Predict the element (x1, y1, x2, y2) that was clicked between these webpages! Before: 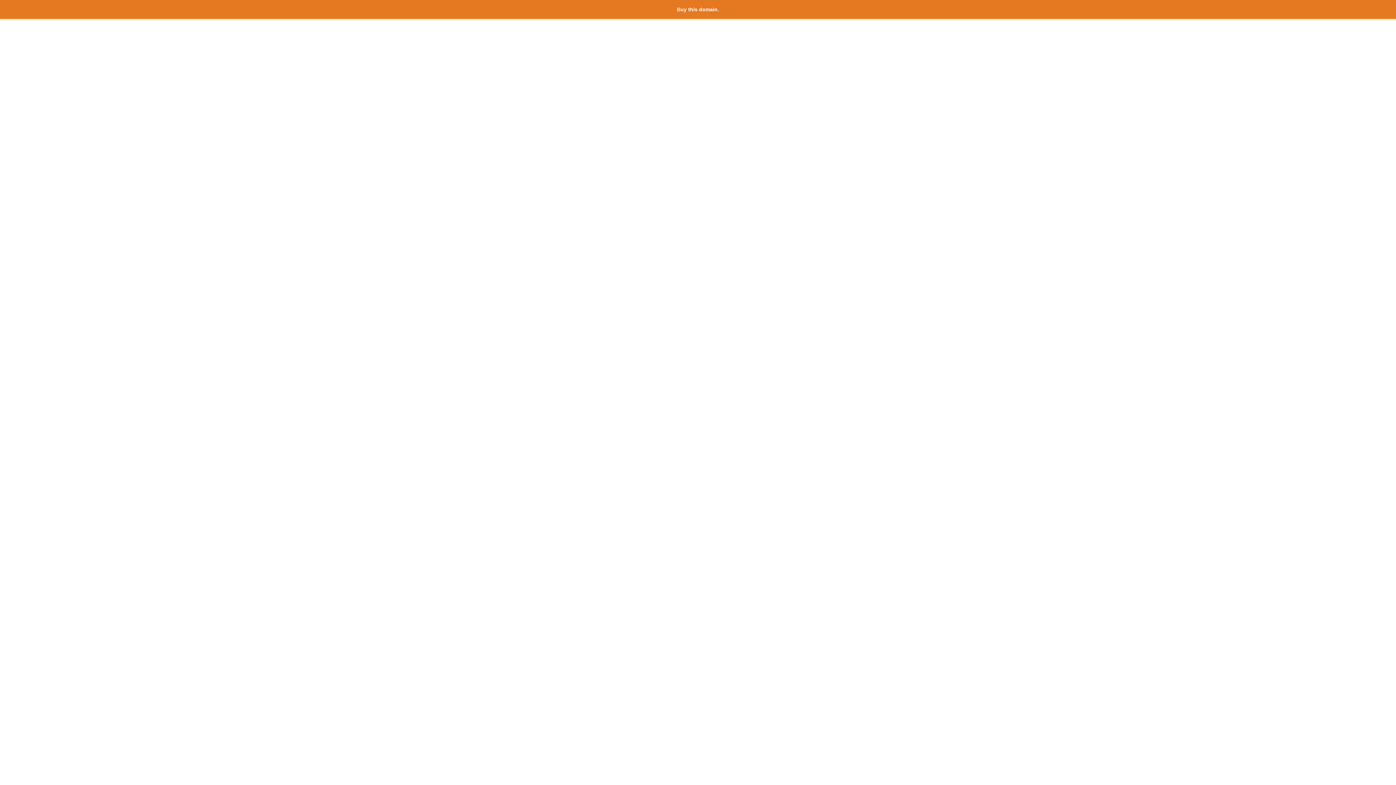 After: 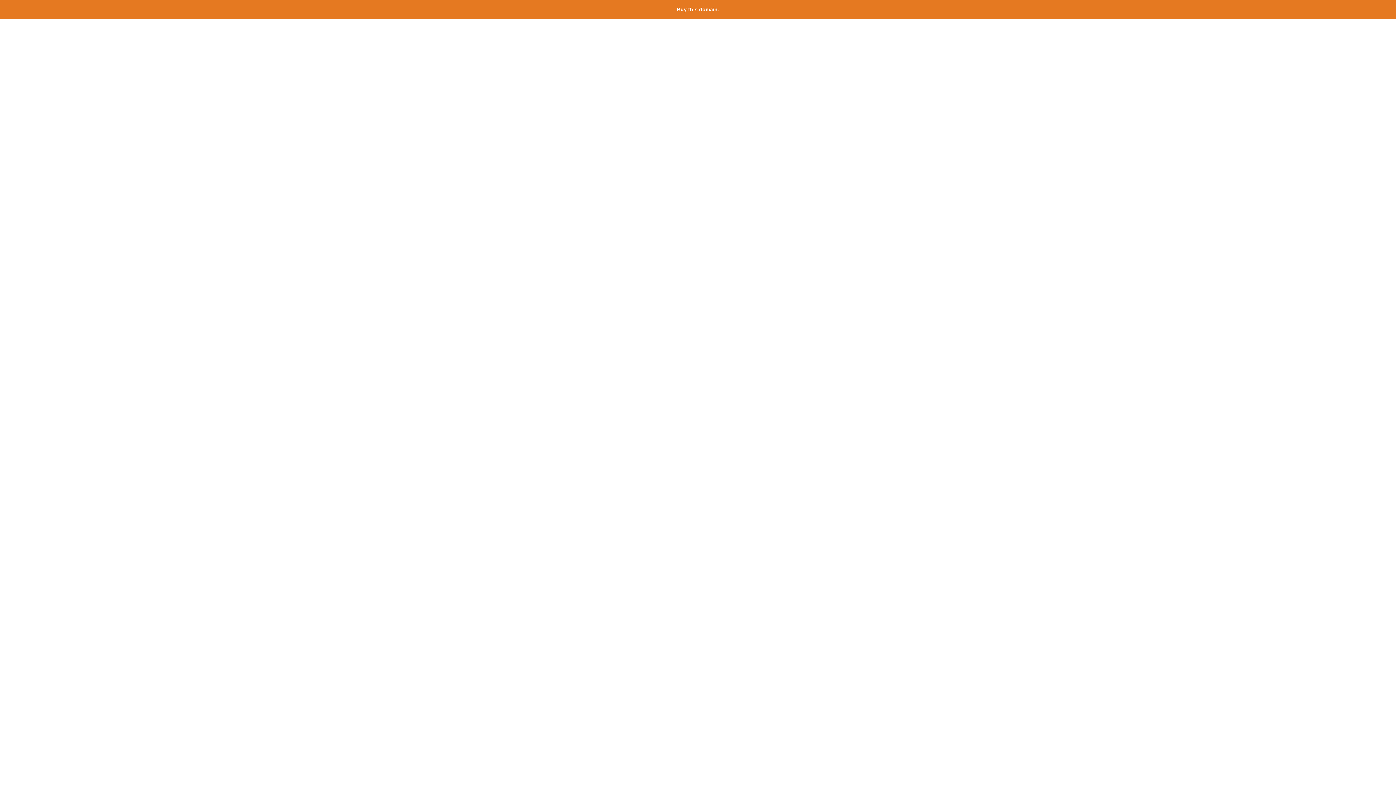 Action: bbox: (677, 6, 719, 12) label: Buy this domain.